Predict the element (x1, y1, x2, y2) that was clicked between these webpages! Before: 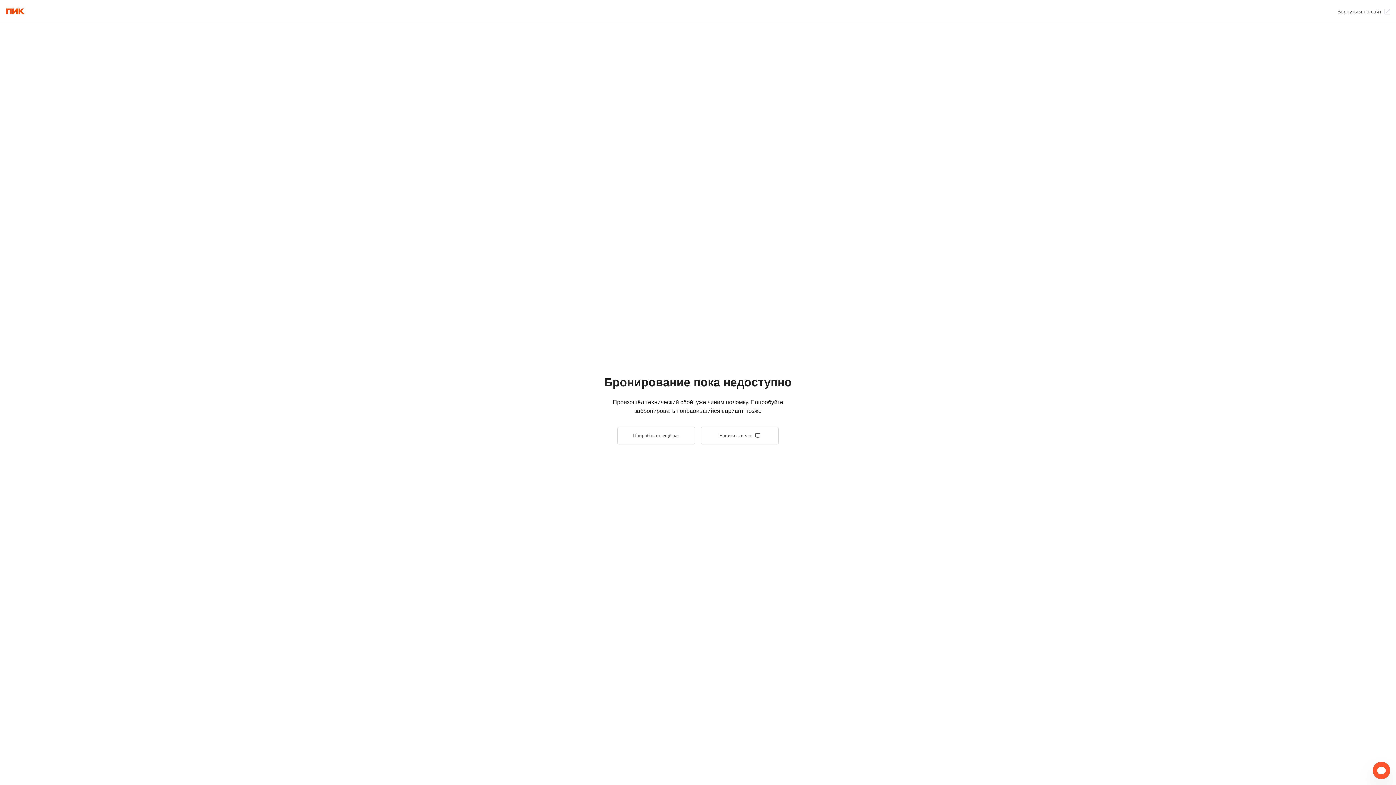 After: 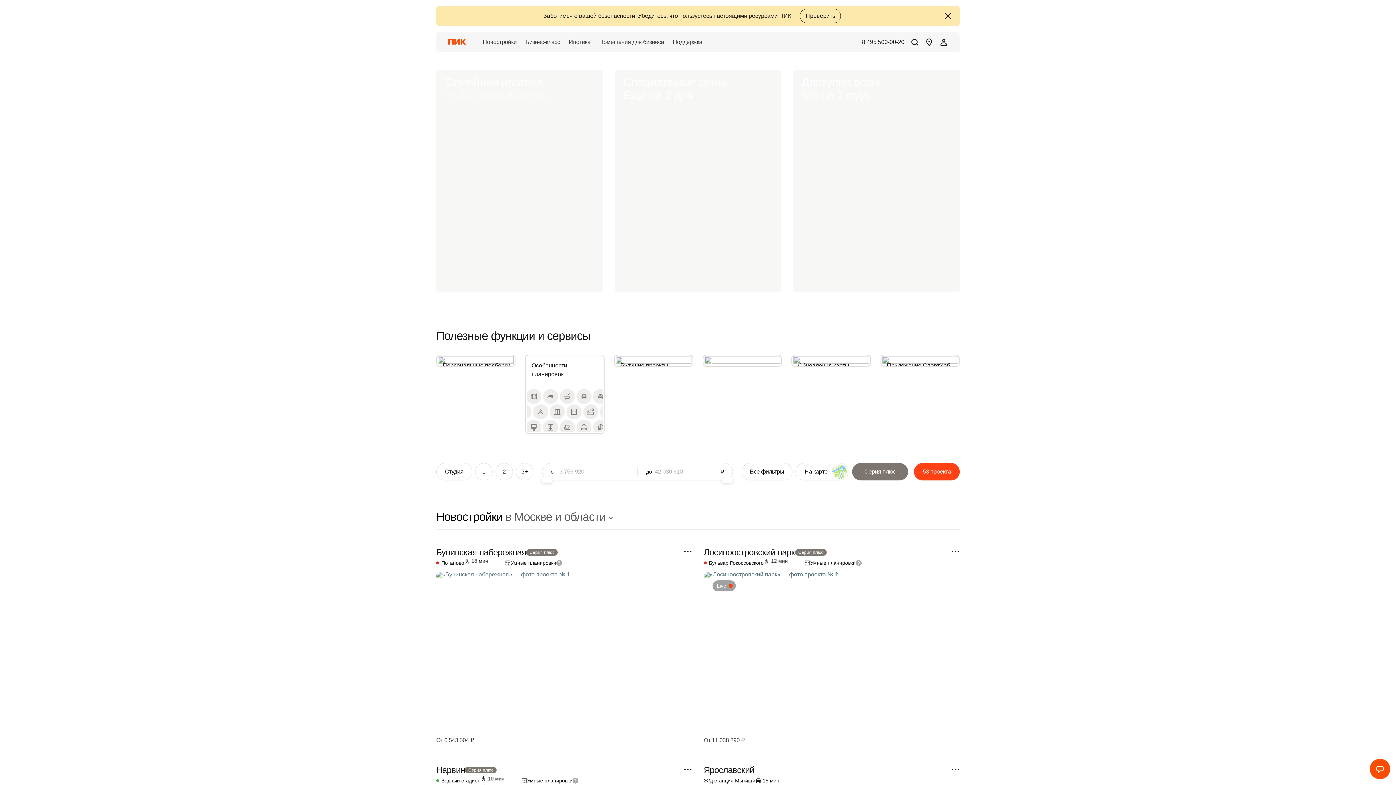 Action: bbox: (1337, 8, 1390, 14) label: Вернуться на сайт